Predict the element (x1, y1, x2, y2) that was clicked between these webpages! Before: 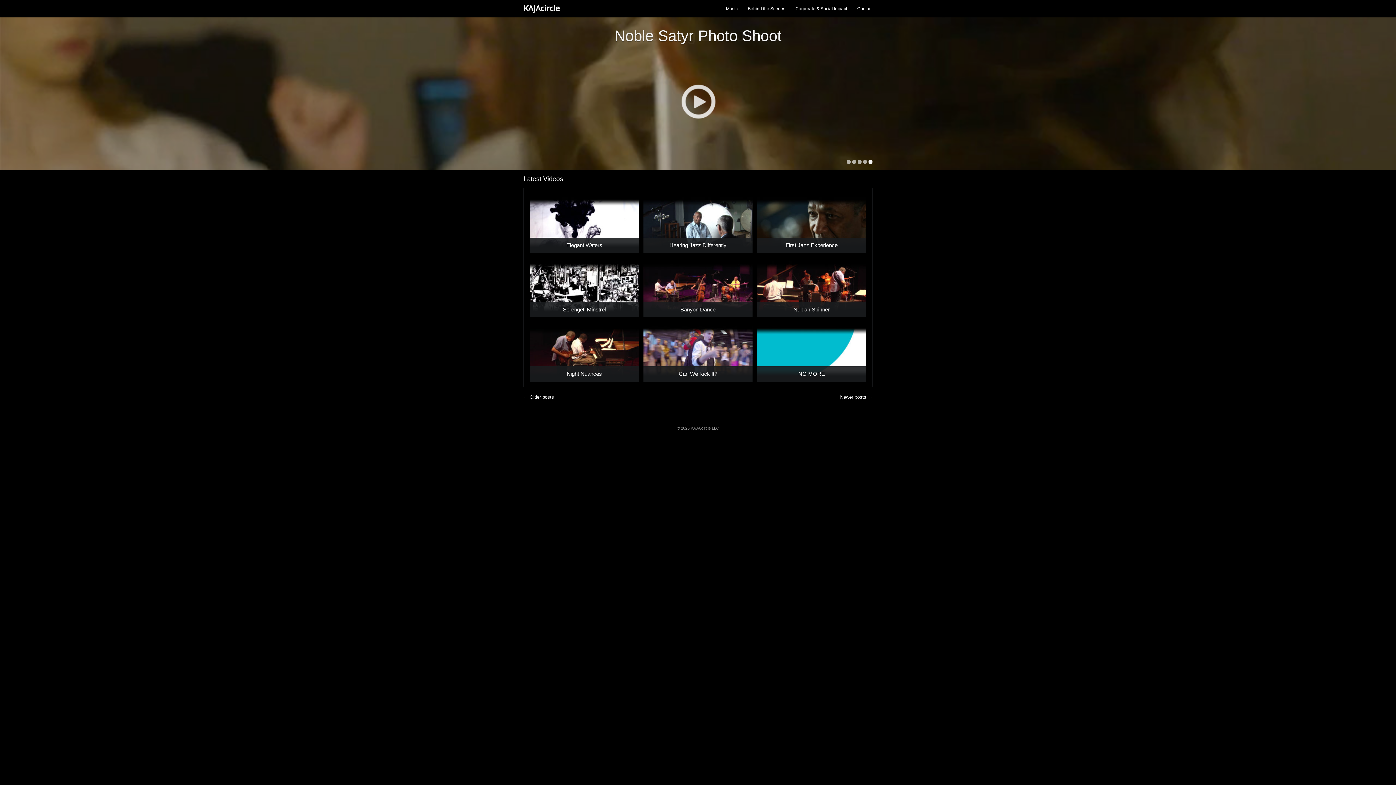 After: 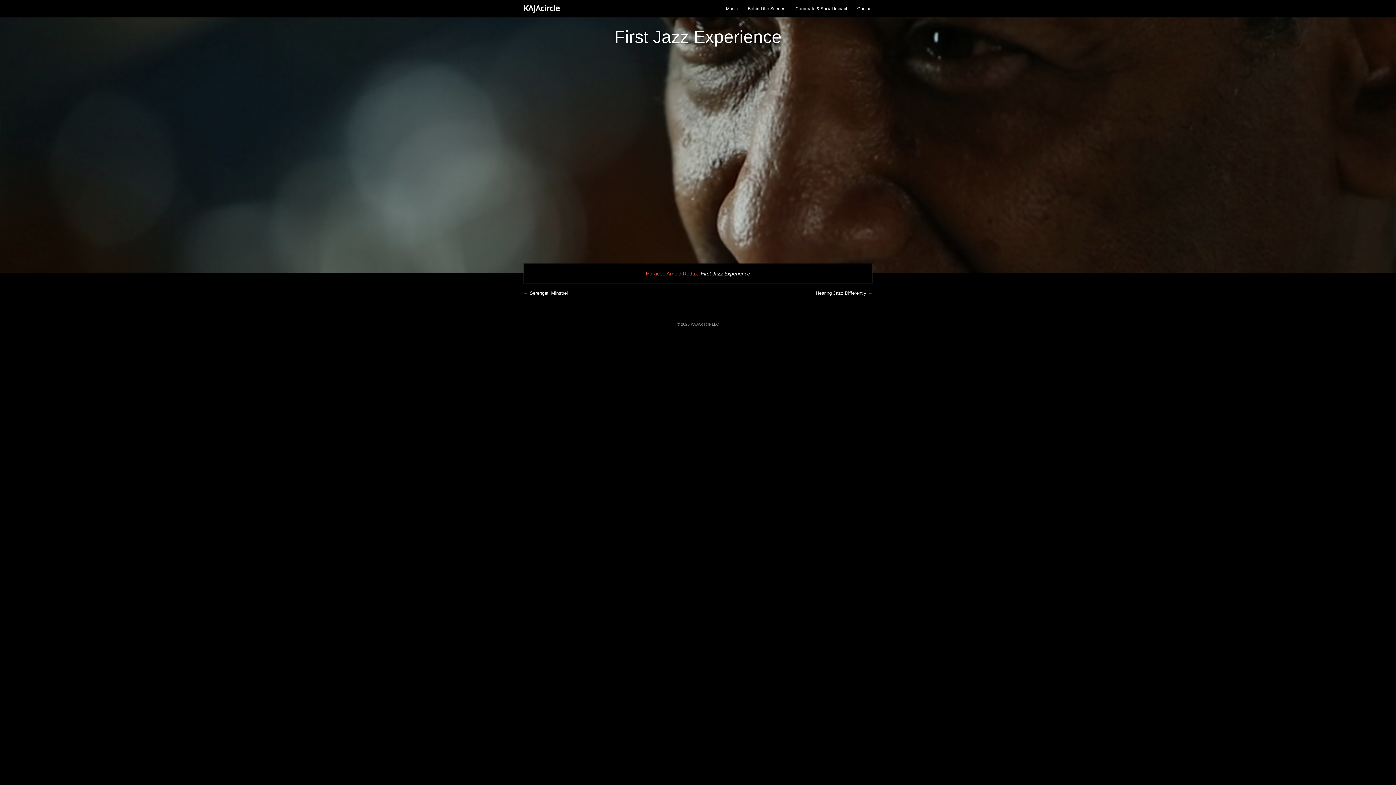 Action: bbox: (757, 194, 866, 253)